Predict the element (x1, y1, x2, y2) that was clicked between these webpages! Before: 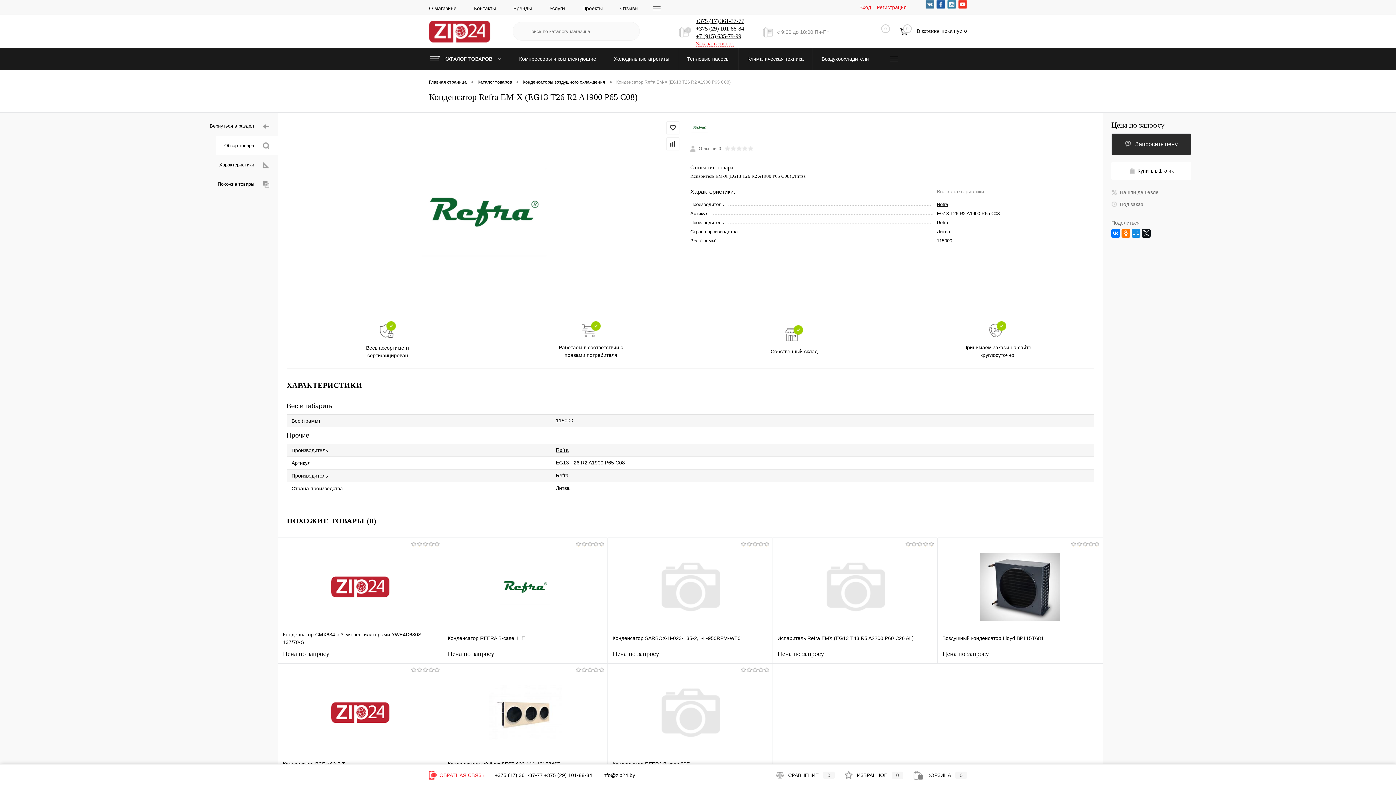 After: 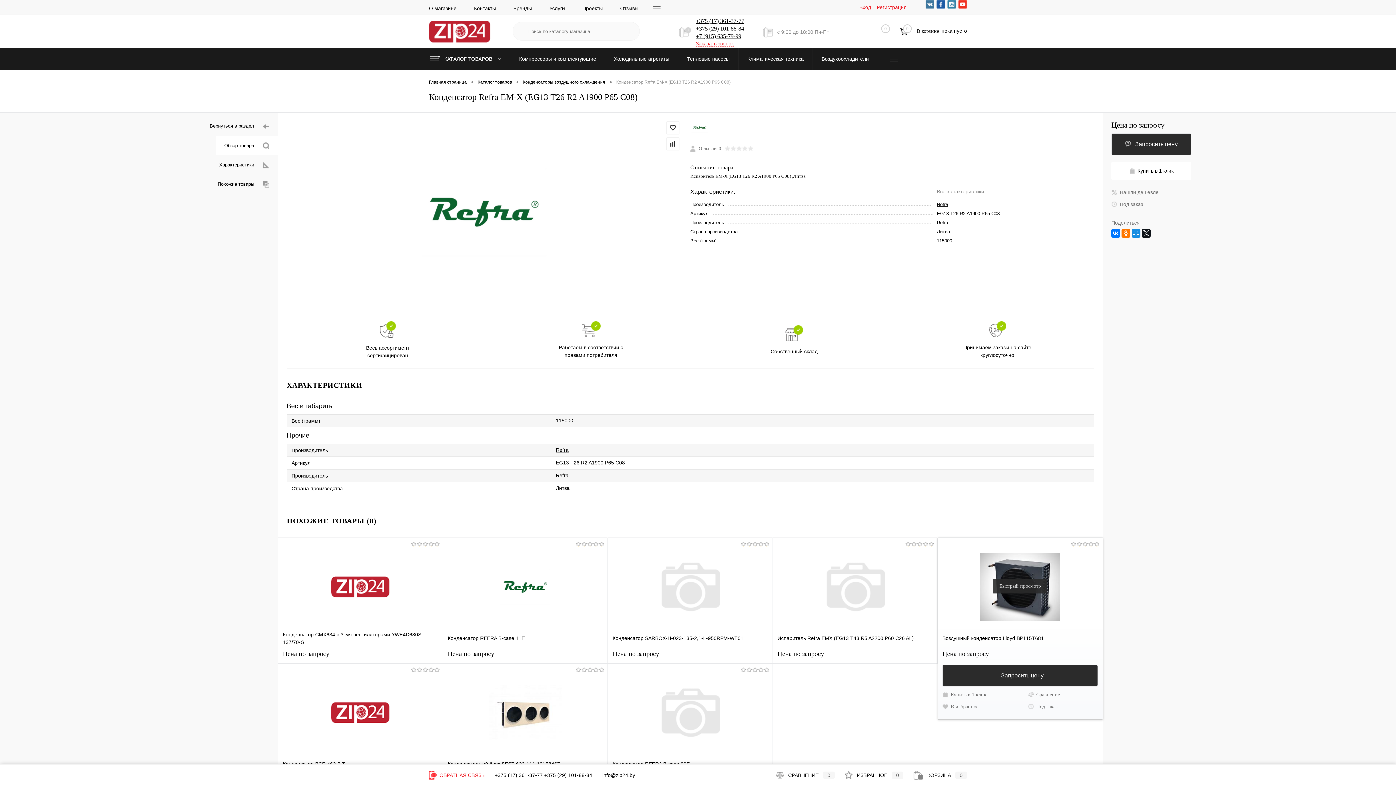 Action: bbox: (942, 650, 1098, 658) label: Цена по запросу